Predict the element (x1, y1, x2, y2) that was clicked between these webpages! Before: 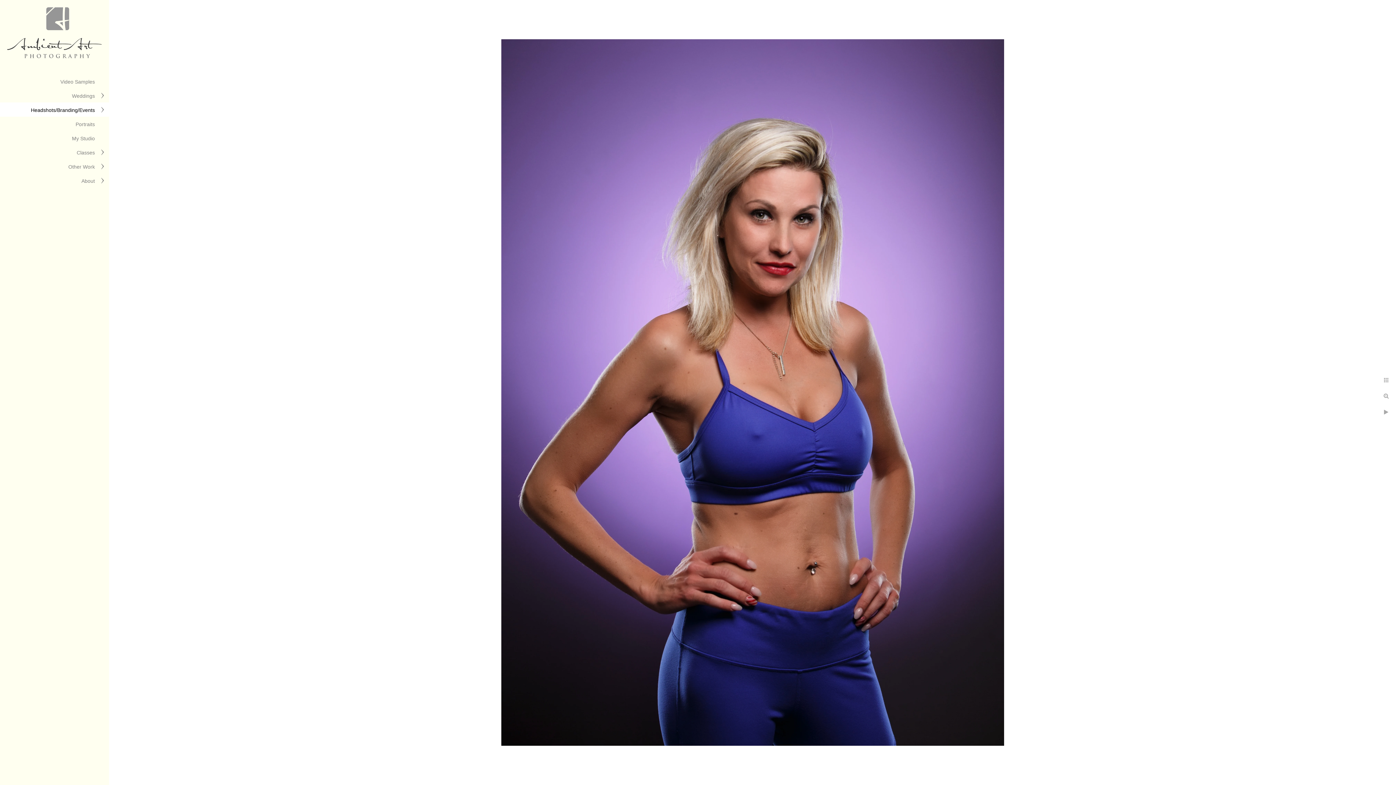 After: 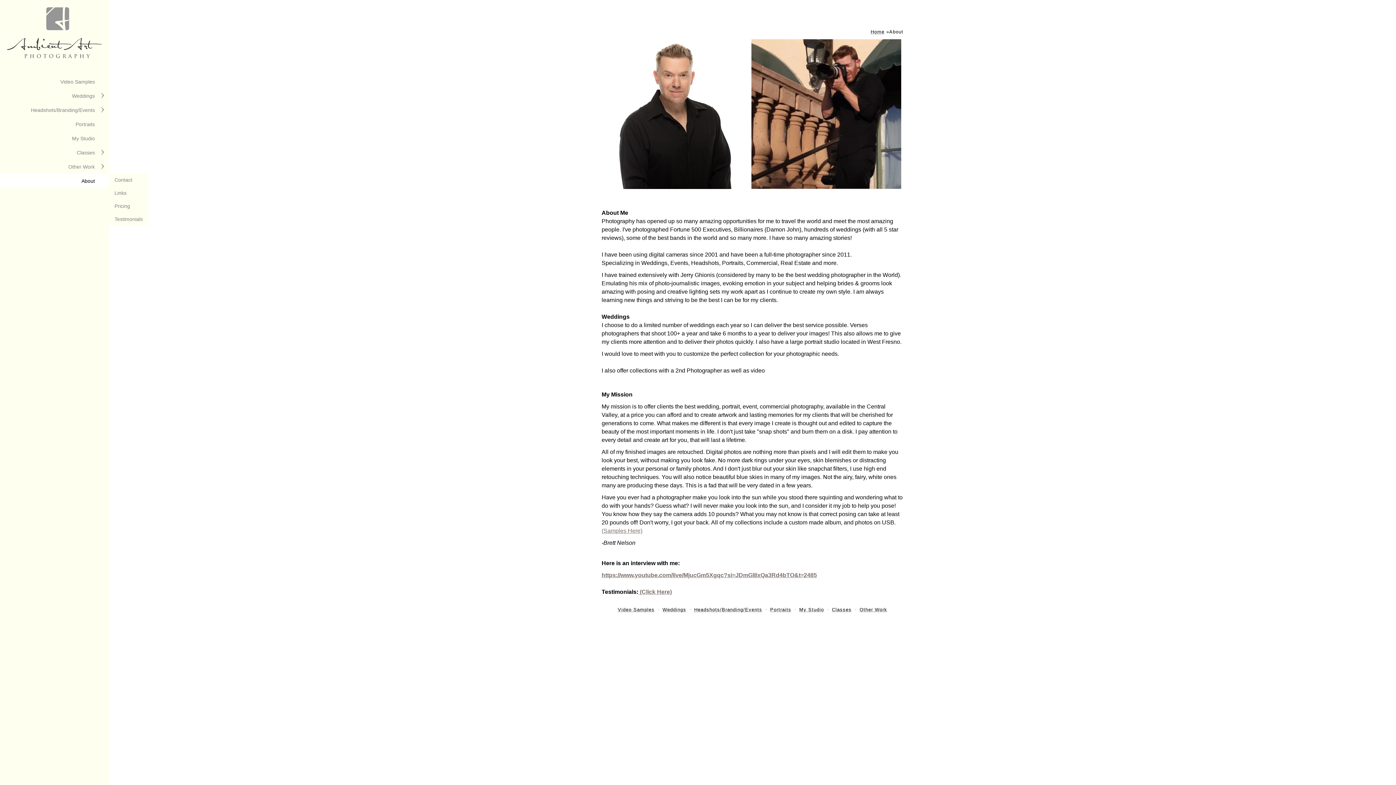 Action: bbox: (81, 178, 94, 184) label: About